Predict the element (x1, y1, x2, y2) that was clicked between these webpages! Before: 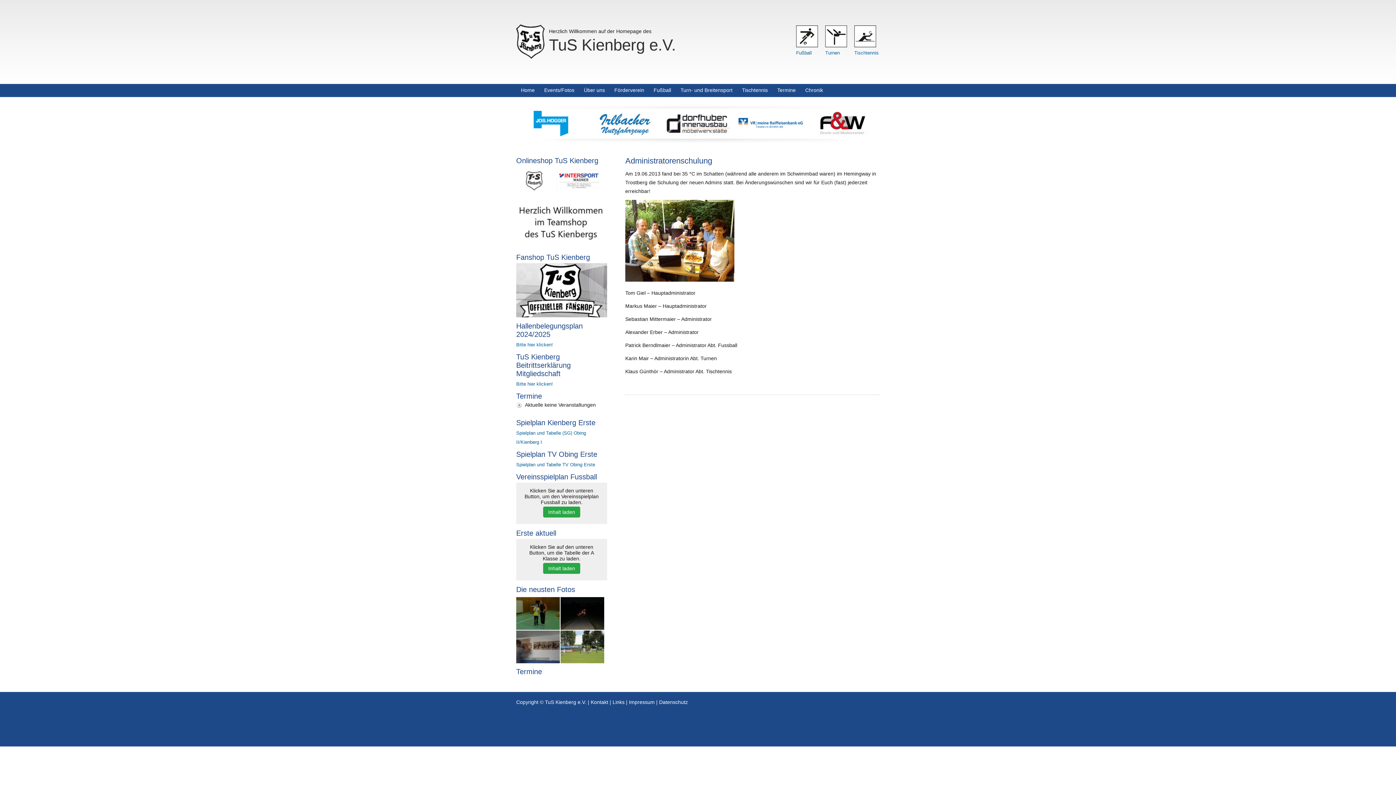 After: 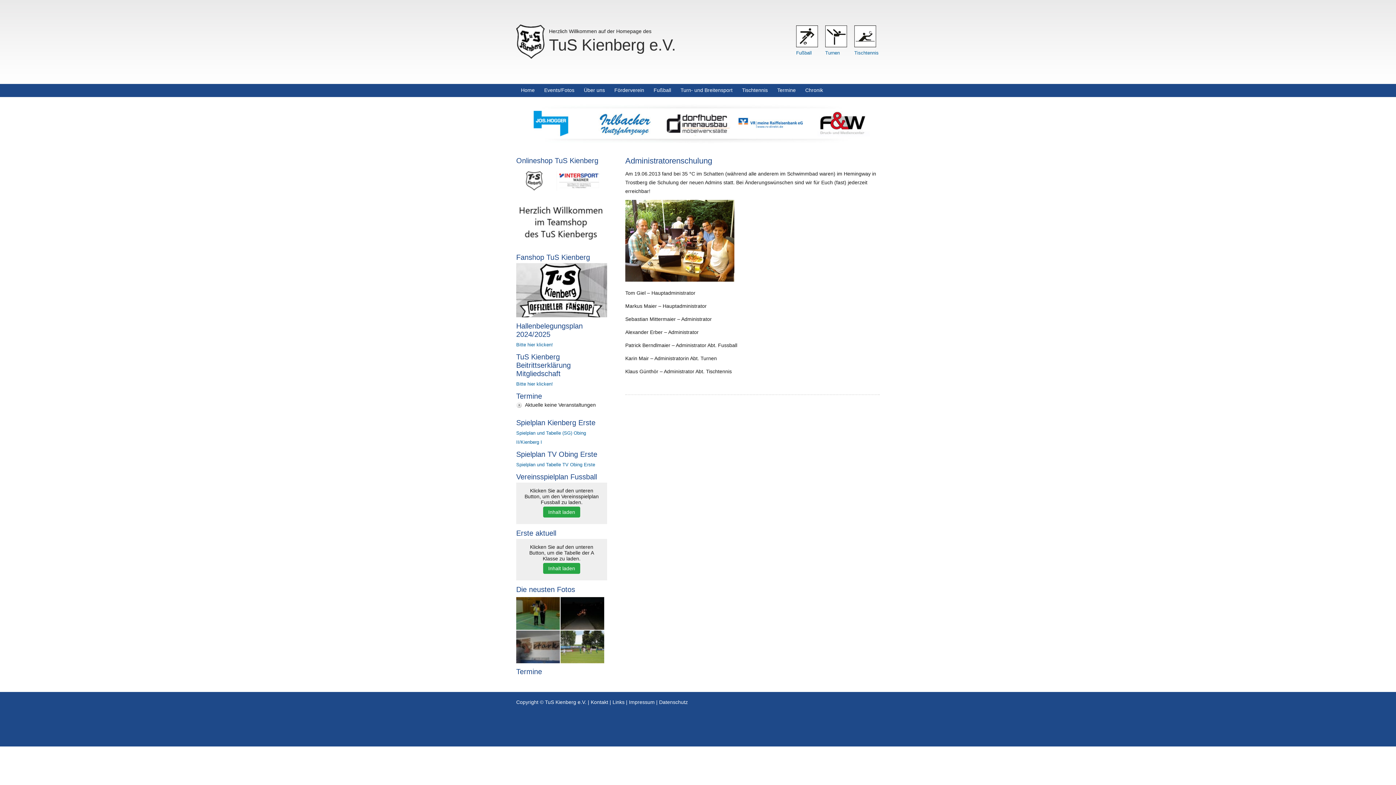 Action: bbox: (665, 131, 730, 137)